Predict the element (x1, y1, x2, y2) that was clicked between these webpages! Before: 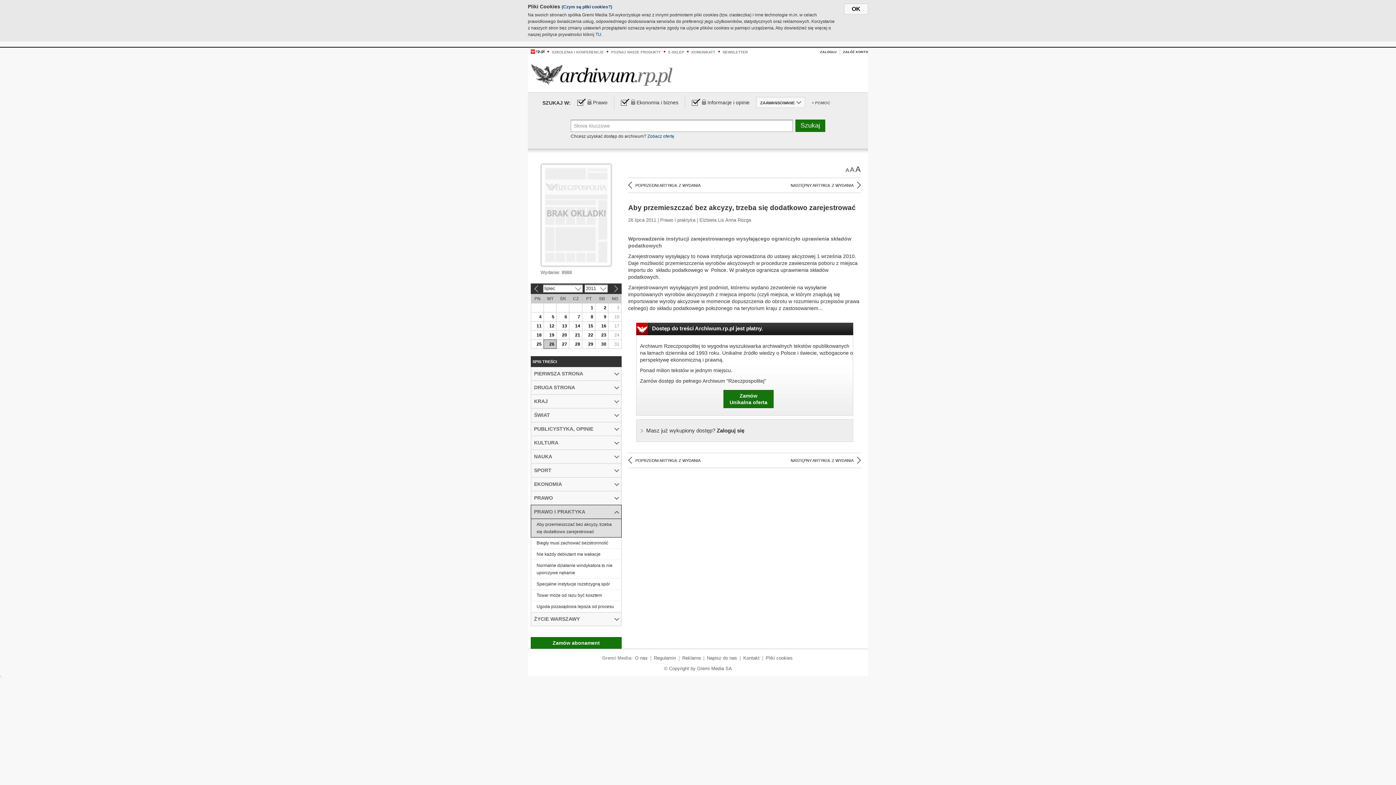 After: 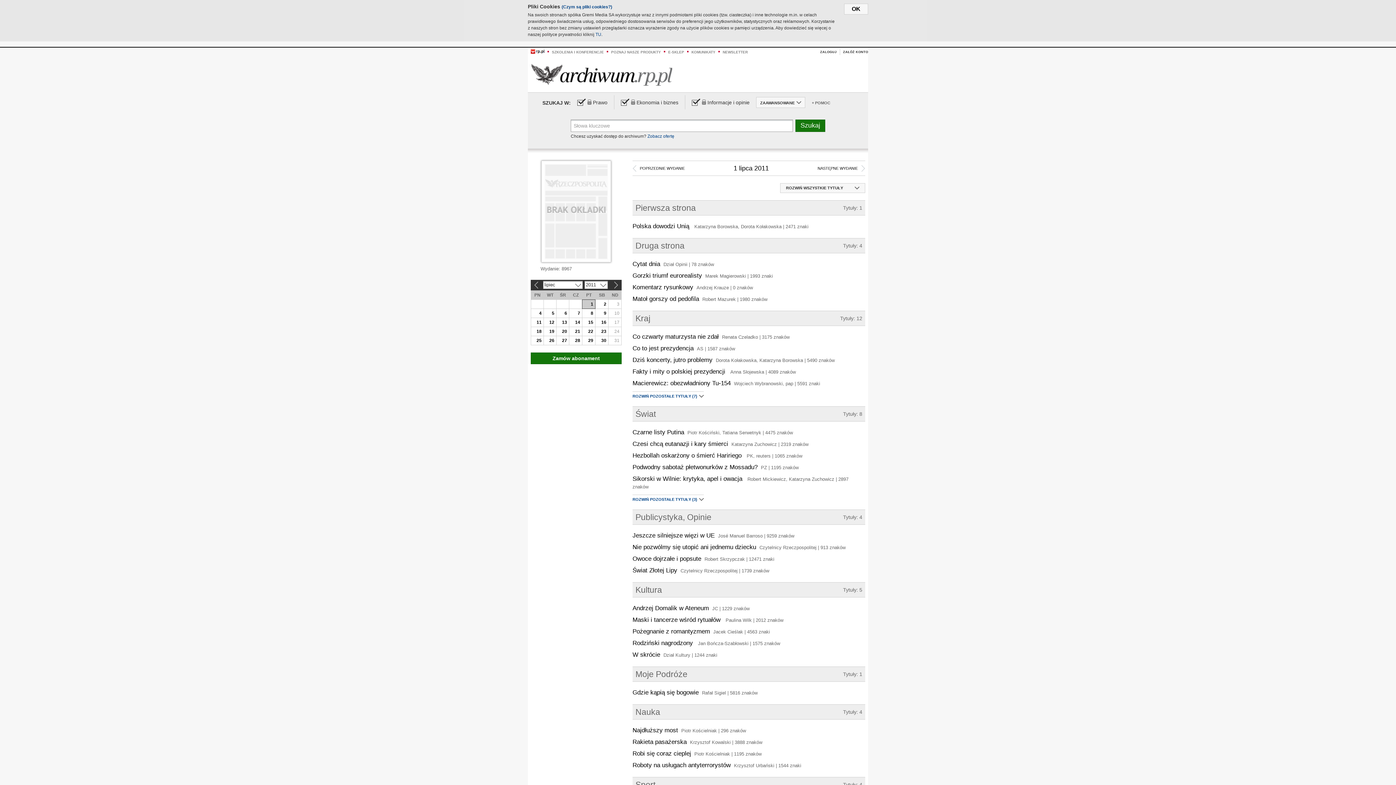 Action: bbox: (582, 303, 595, 312) label: 1